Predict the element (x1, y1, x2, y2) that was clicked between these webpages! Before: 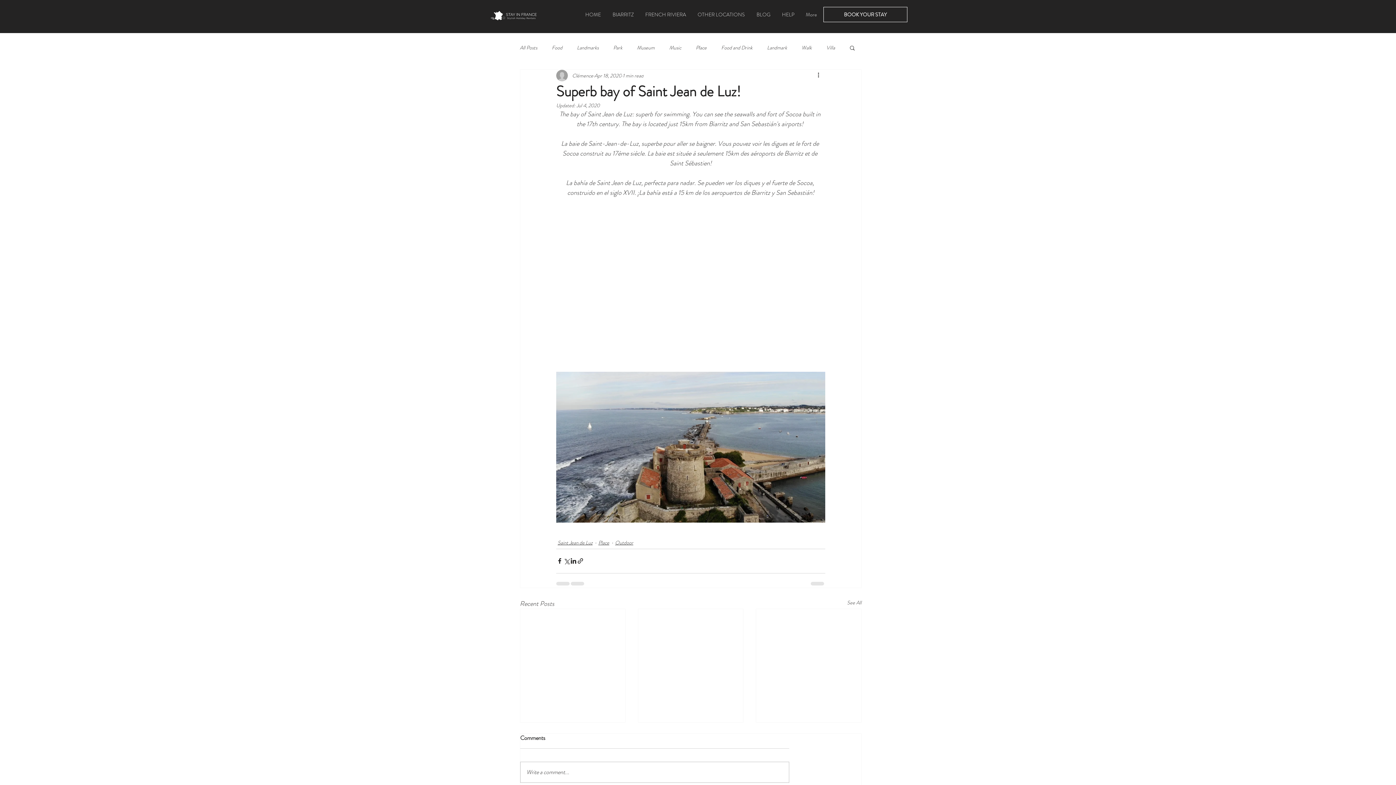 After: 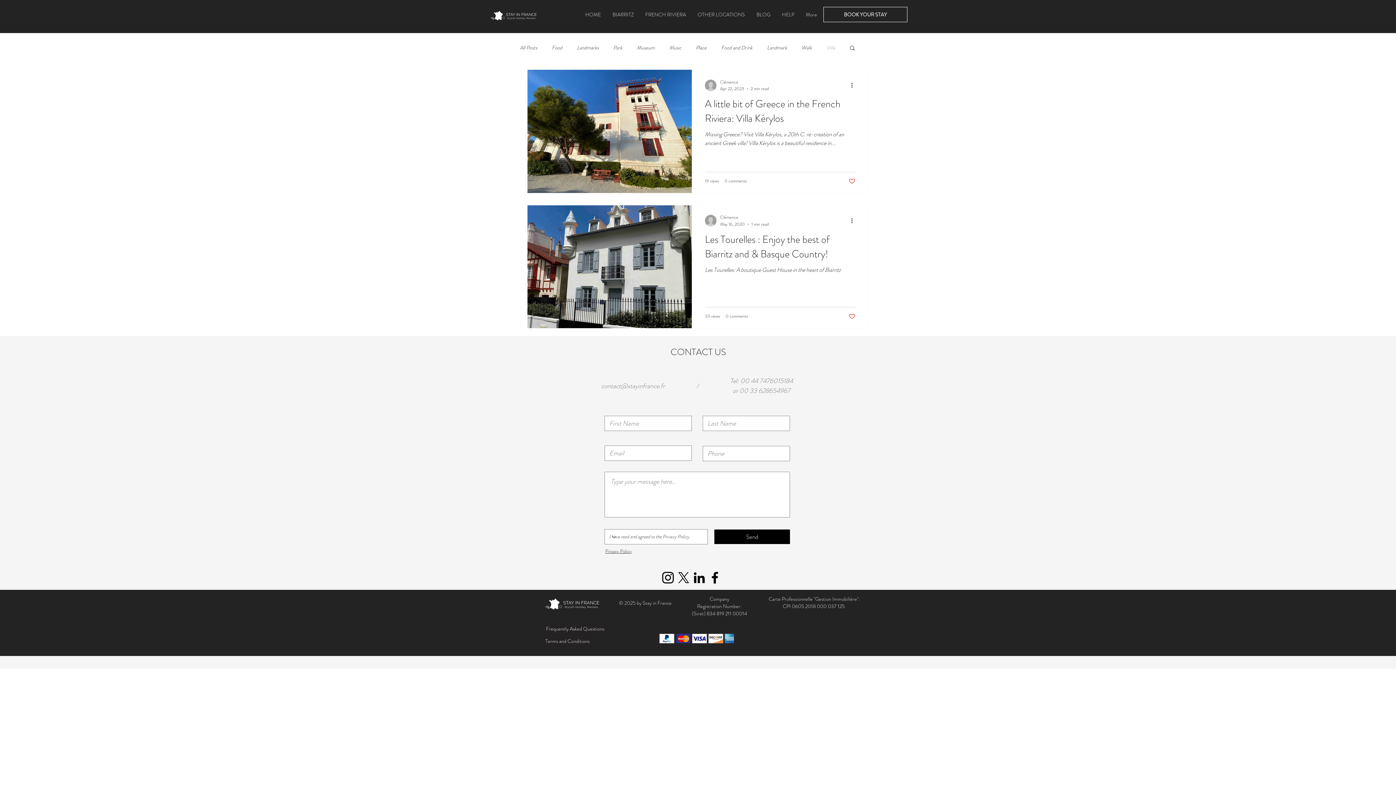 Action: label: Villa bbox: (826, 44, 835, 51)